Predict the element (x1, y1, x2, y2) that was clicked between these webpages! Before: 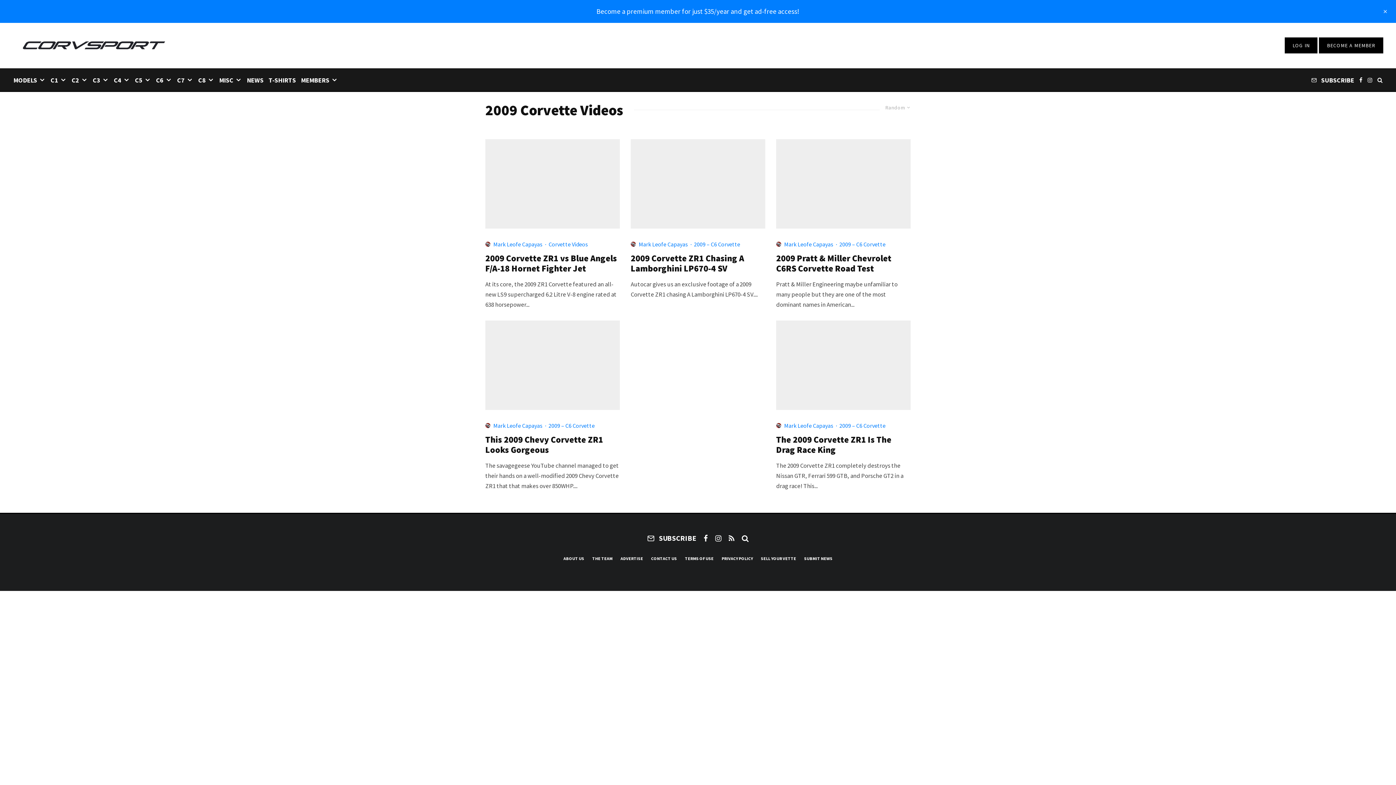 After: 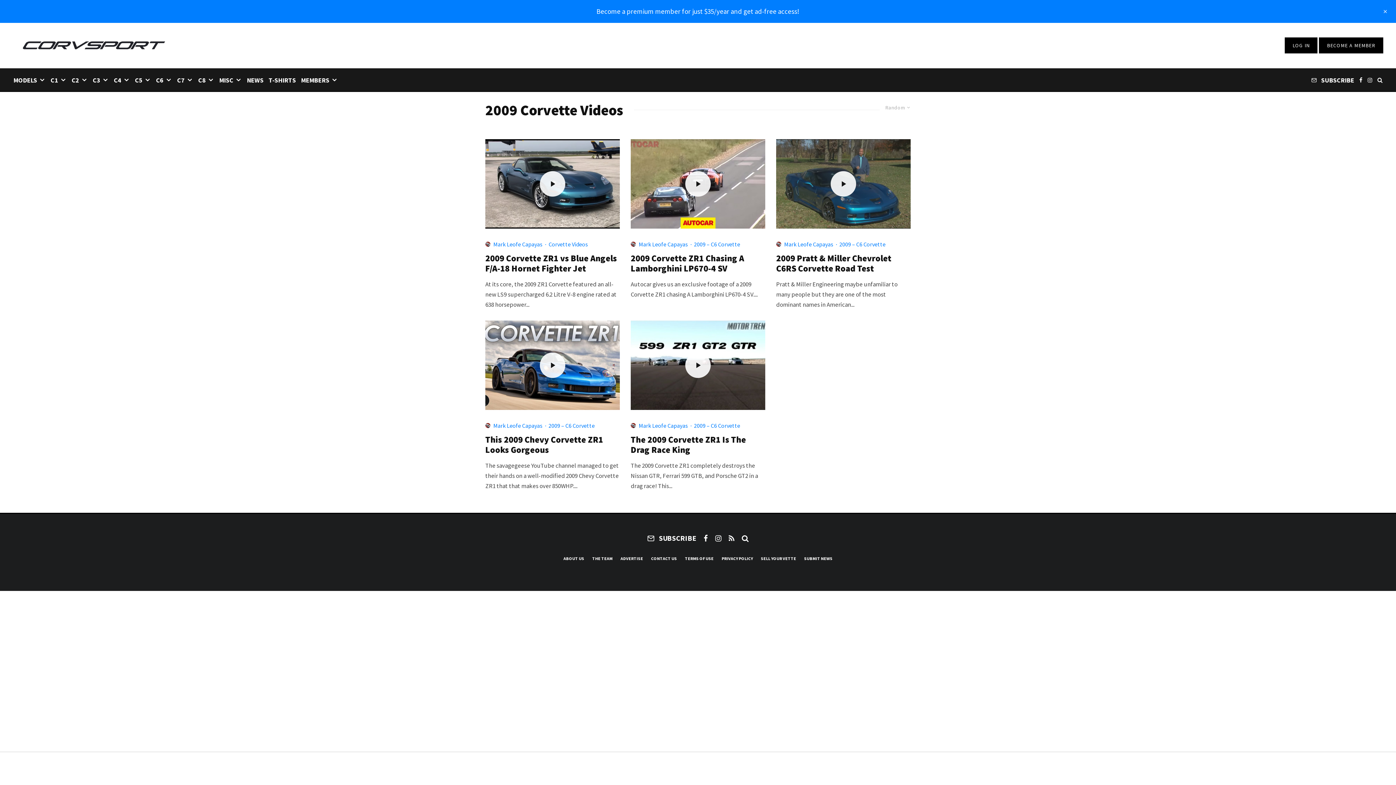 Action: label: 2009 – C6 Corvette bbox: (839, 239, 885, 249)